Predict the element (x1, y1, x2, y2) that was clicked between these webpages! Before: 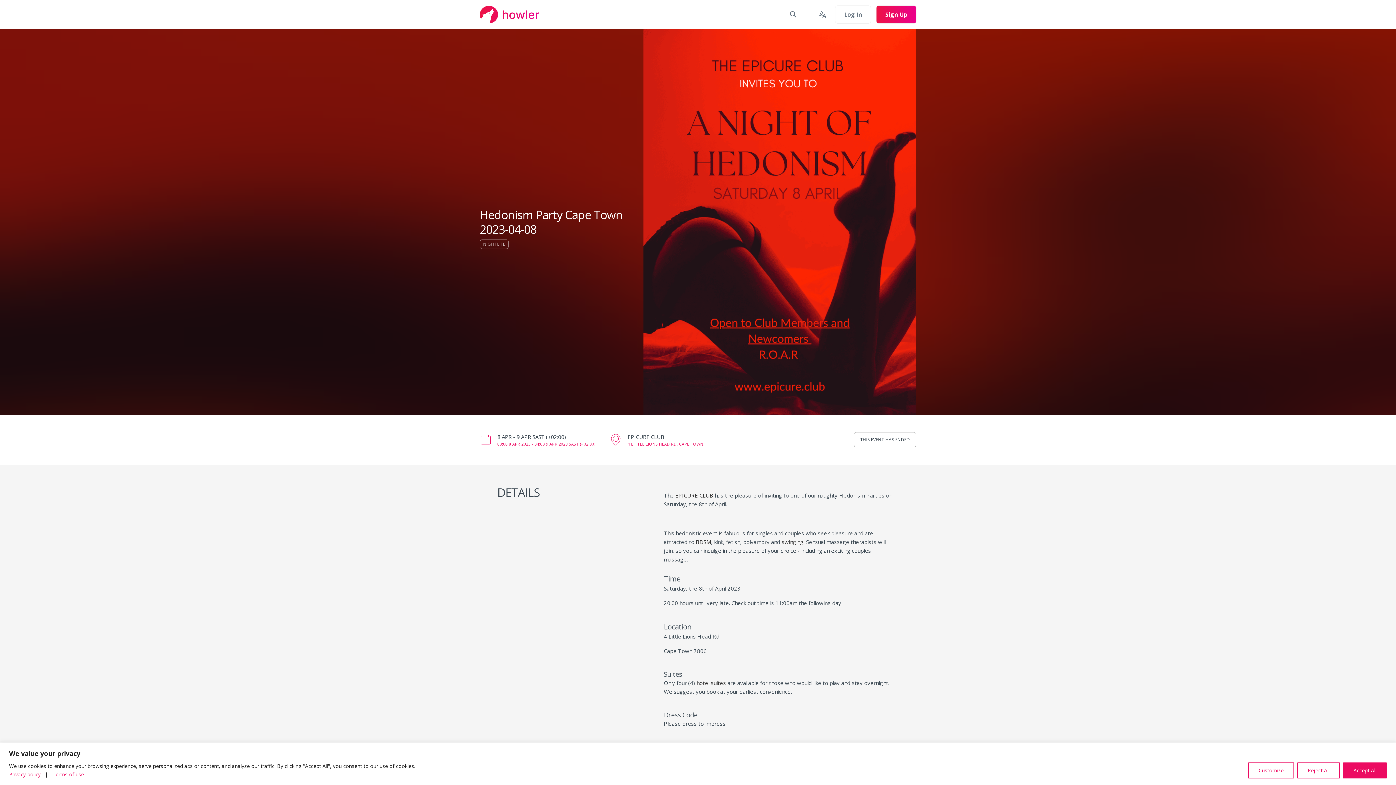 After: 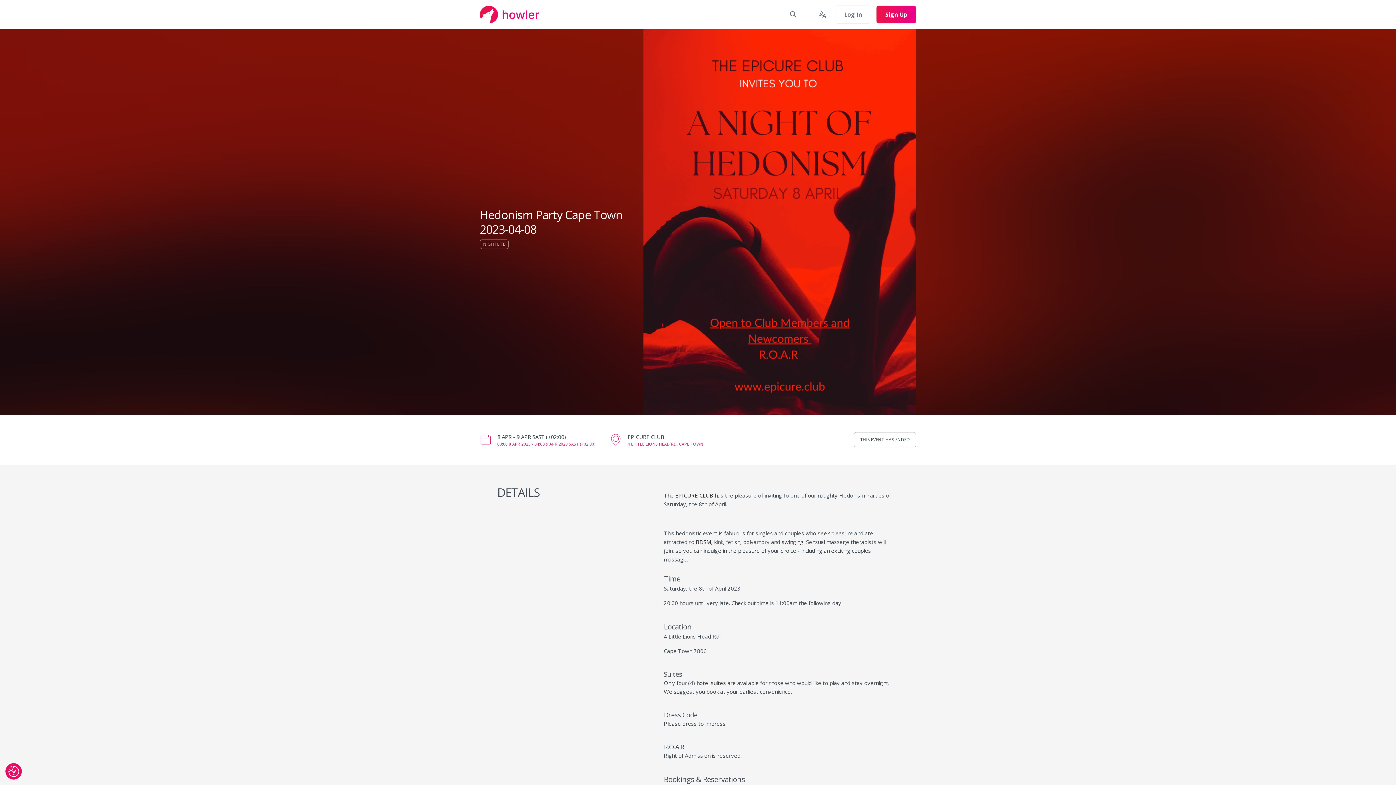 Action: label: Reject All bbox: (1297, 762, 1340, 778)